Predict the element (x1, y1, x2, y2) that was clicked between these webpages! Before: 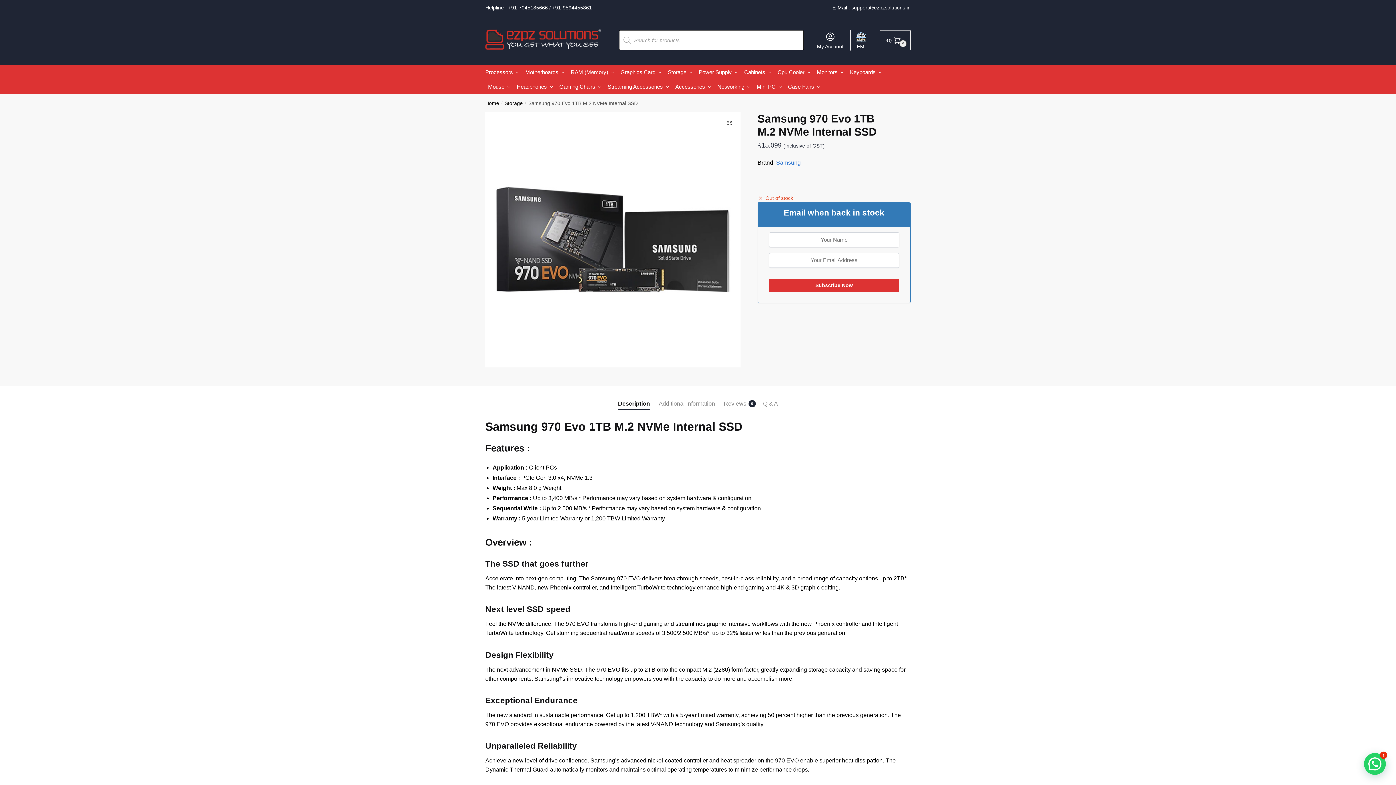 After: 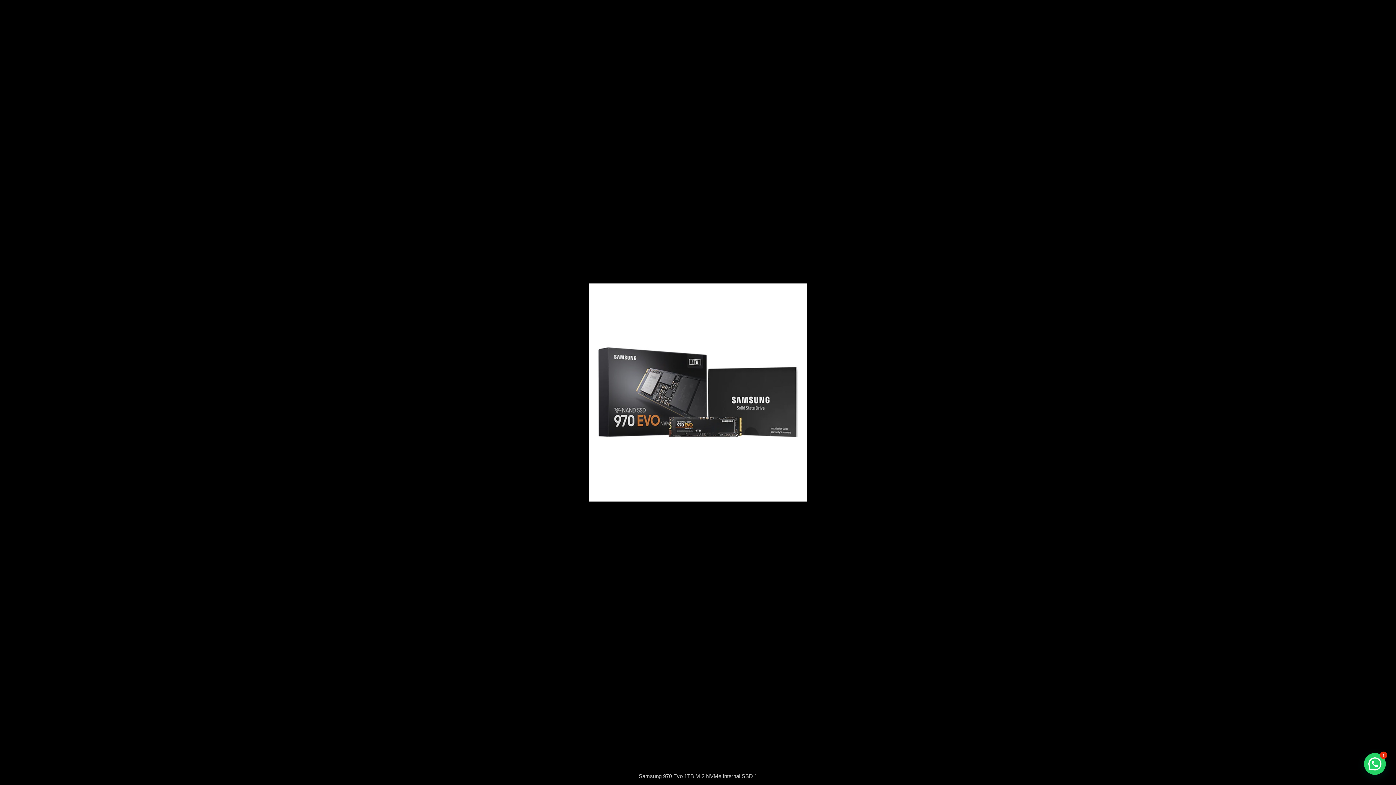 Action: bbox: (485, 112, 740, 367)